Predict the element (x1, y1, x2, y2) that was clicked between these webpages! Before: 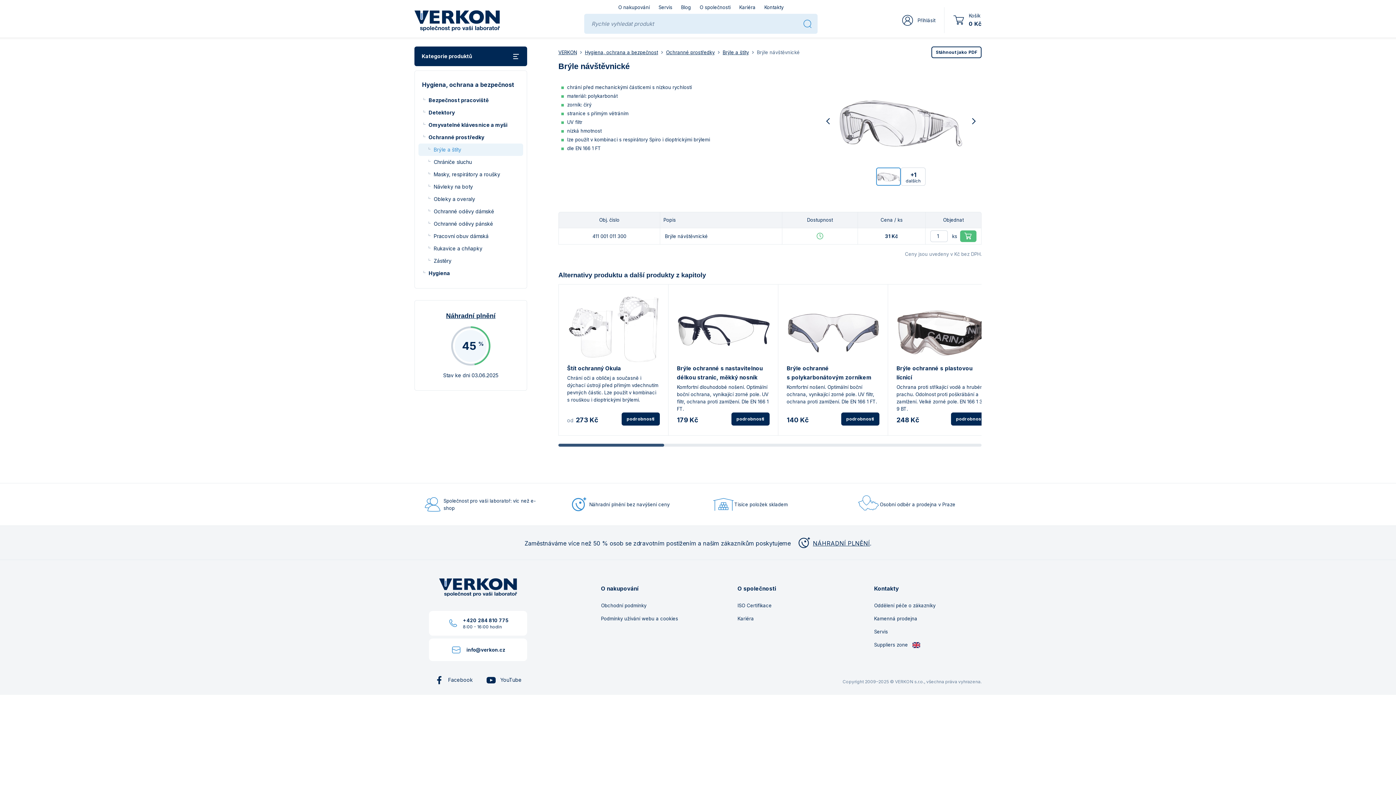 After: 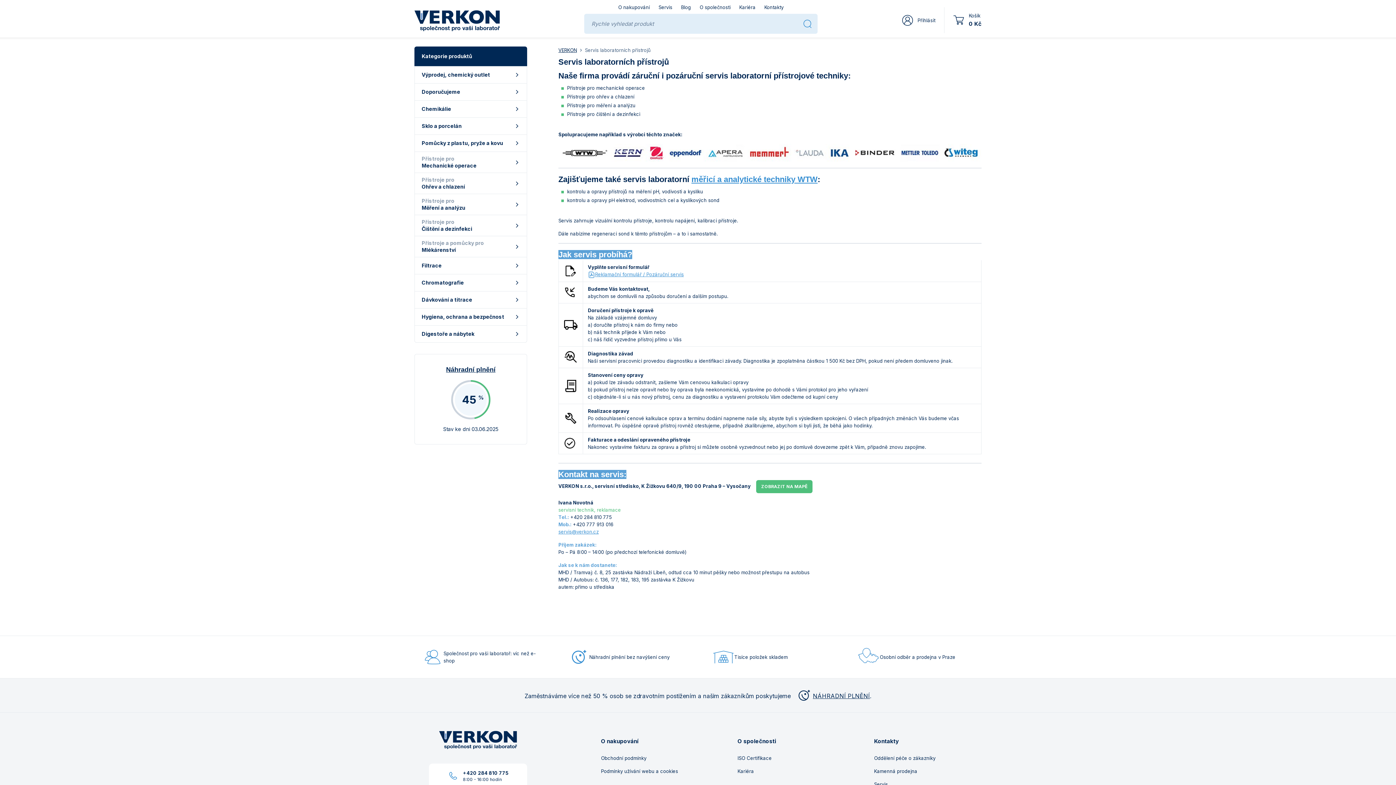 Action: bbox: (874, 628, 989, 635) label: Servis